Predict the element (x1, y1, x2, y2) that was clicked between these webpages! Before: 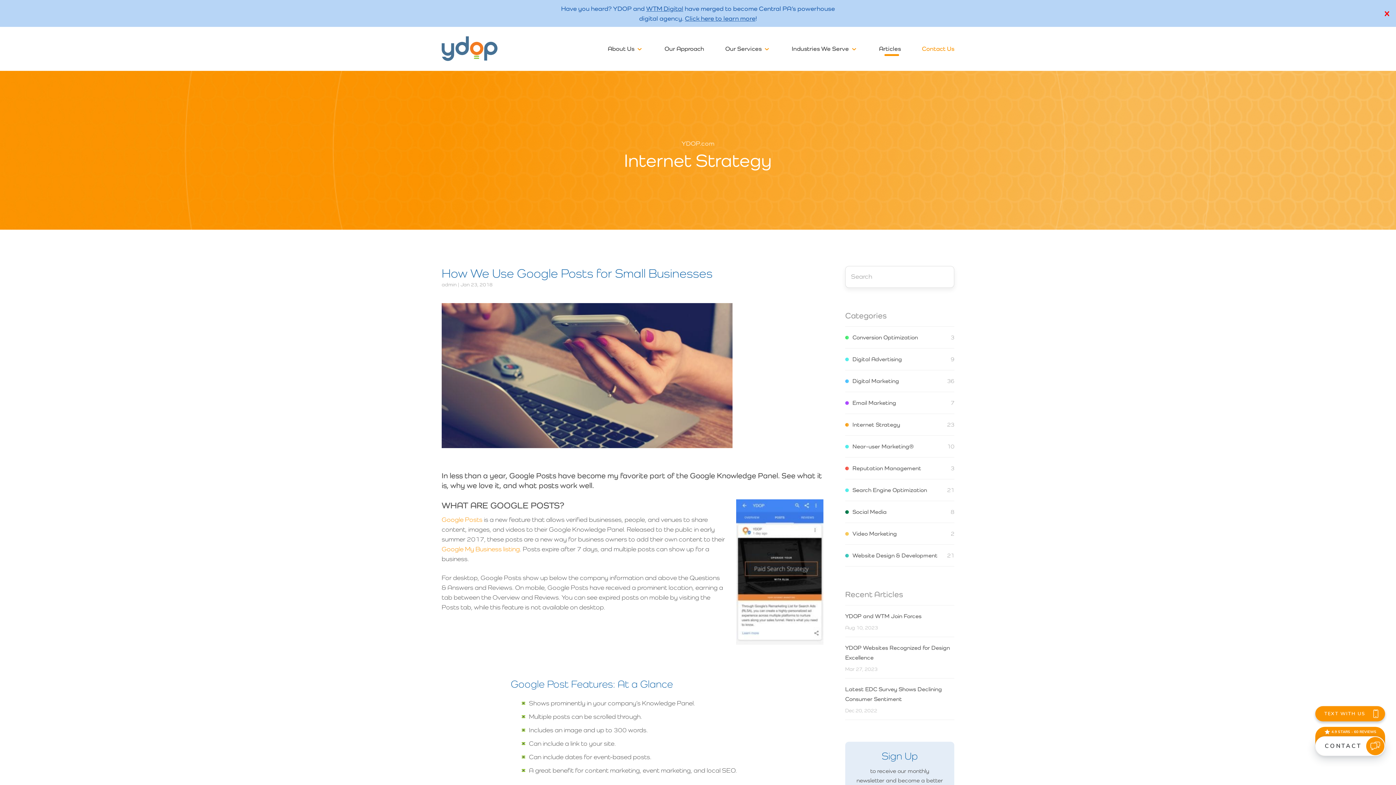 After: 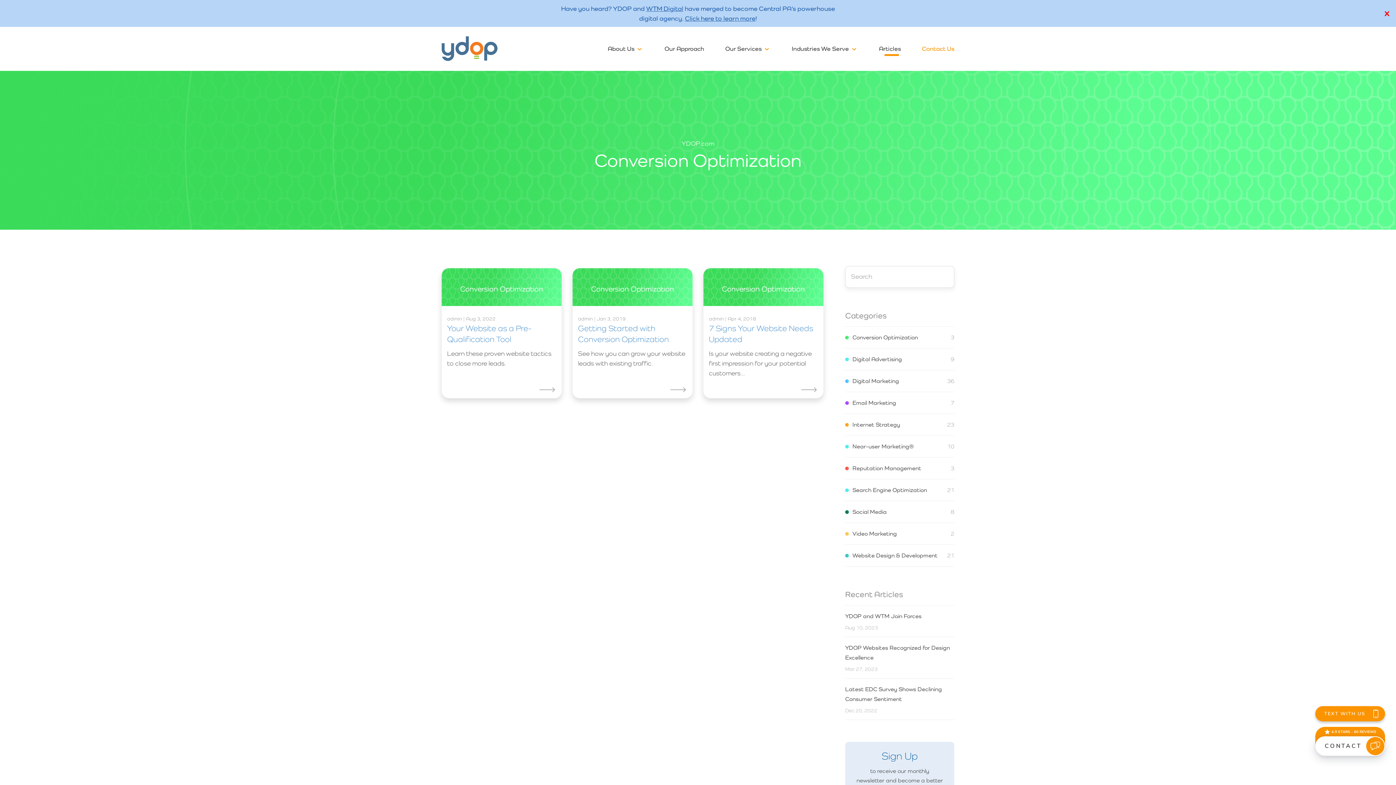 Action: label: Conversion Optimization
3 bbox: (845, 326, 954, 348)